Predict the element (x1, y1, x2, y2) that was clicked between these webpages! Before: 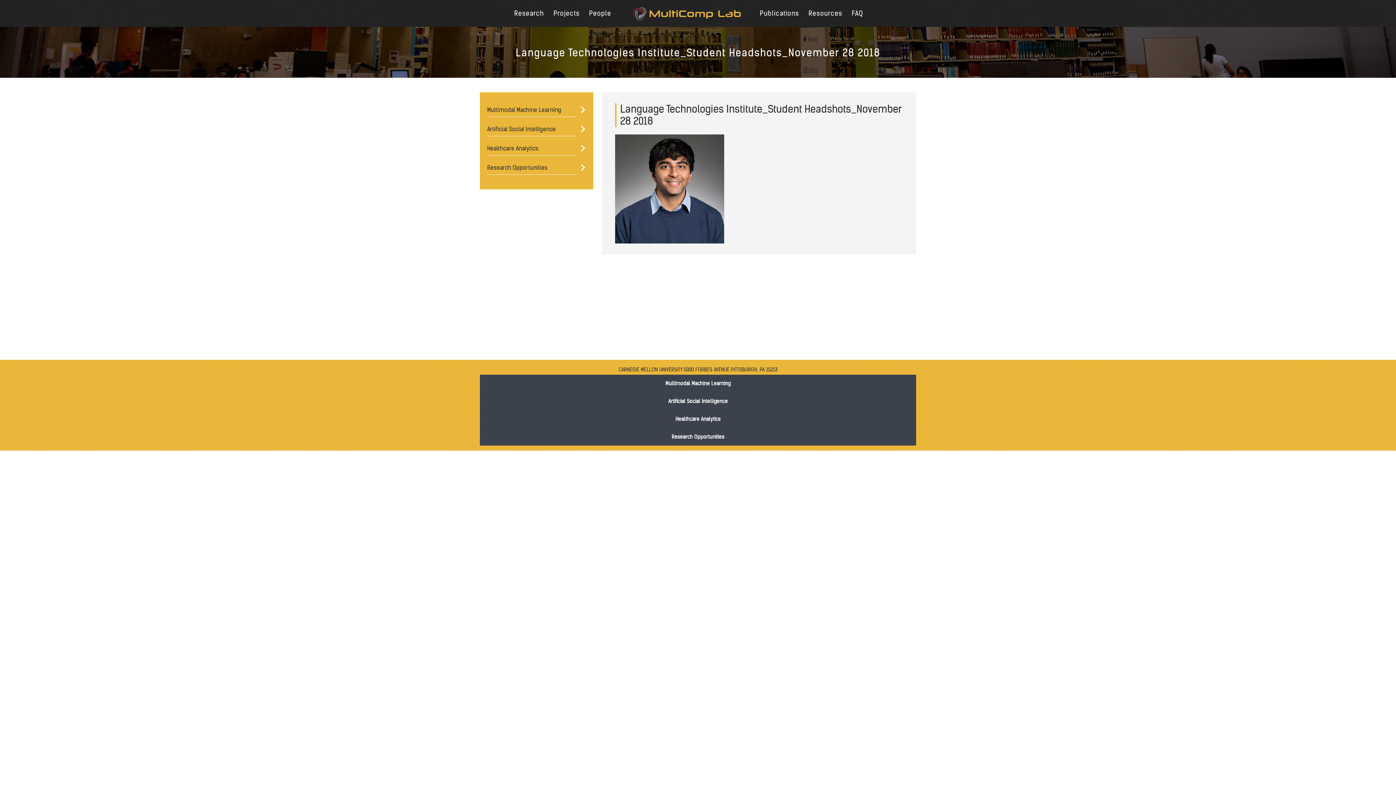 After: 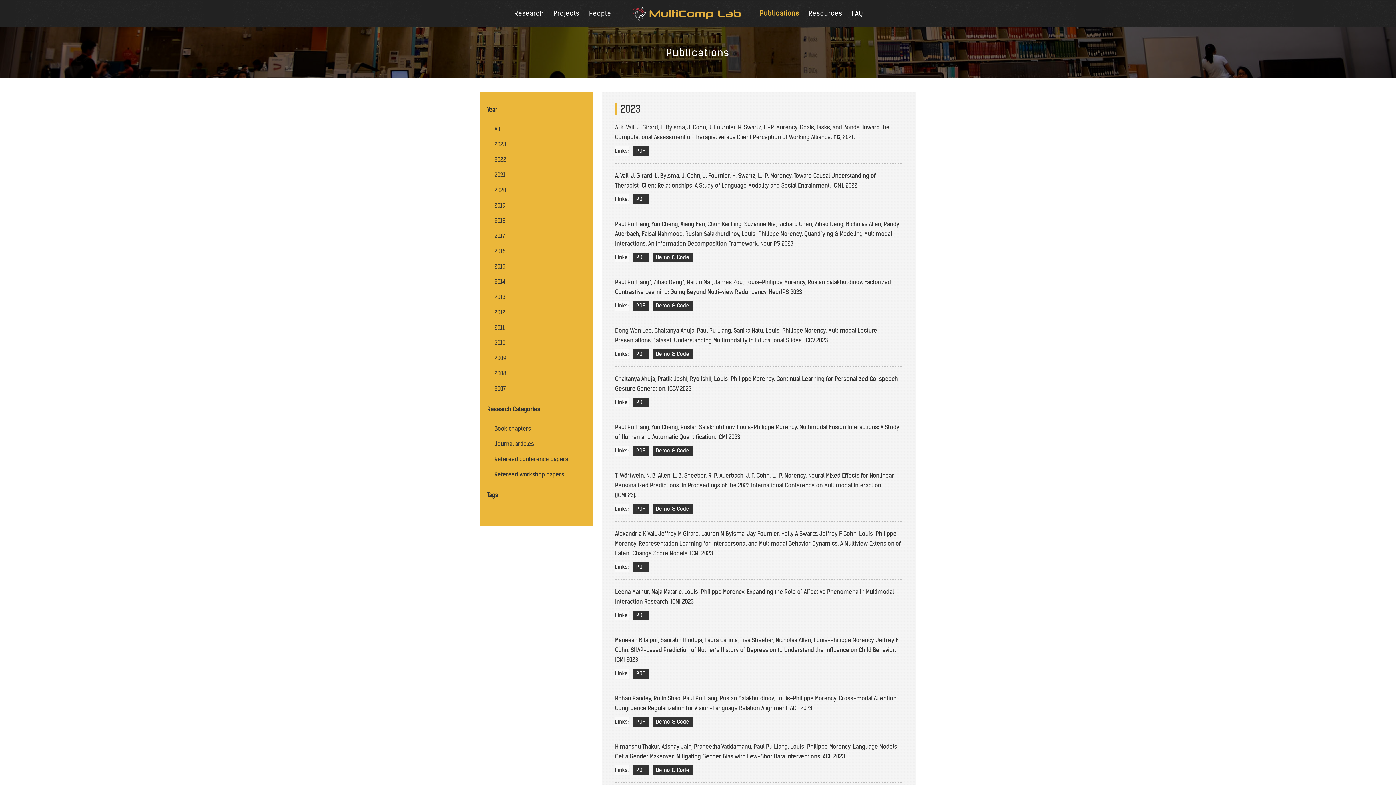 Action: bbox: (760, 9, 799, 17) label: Publications